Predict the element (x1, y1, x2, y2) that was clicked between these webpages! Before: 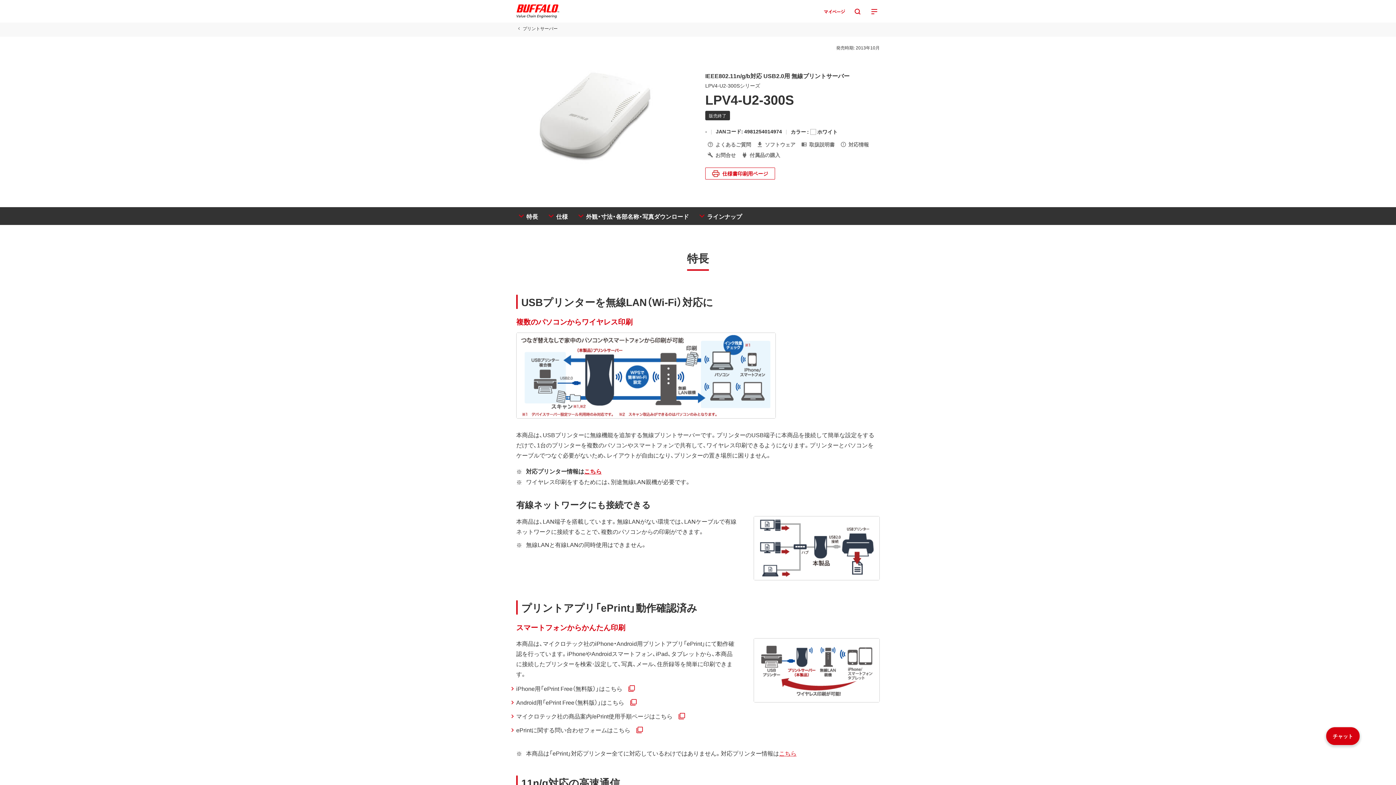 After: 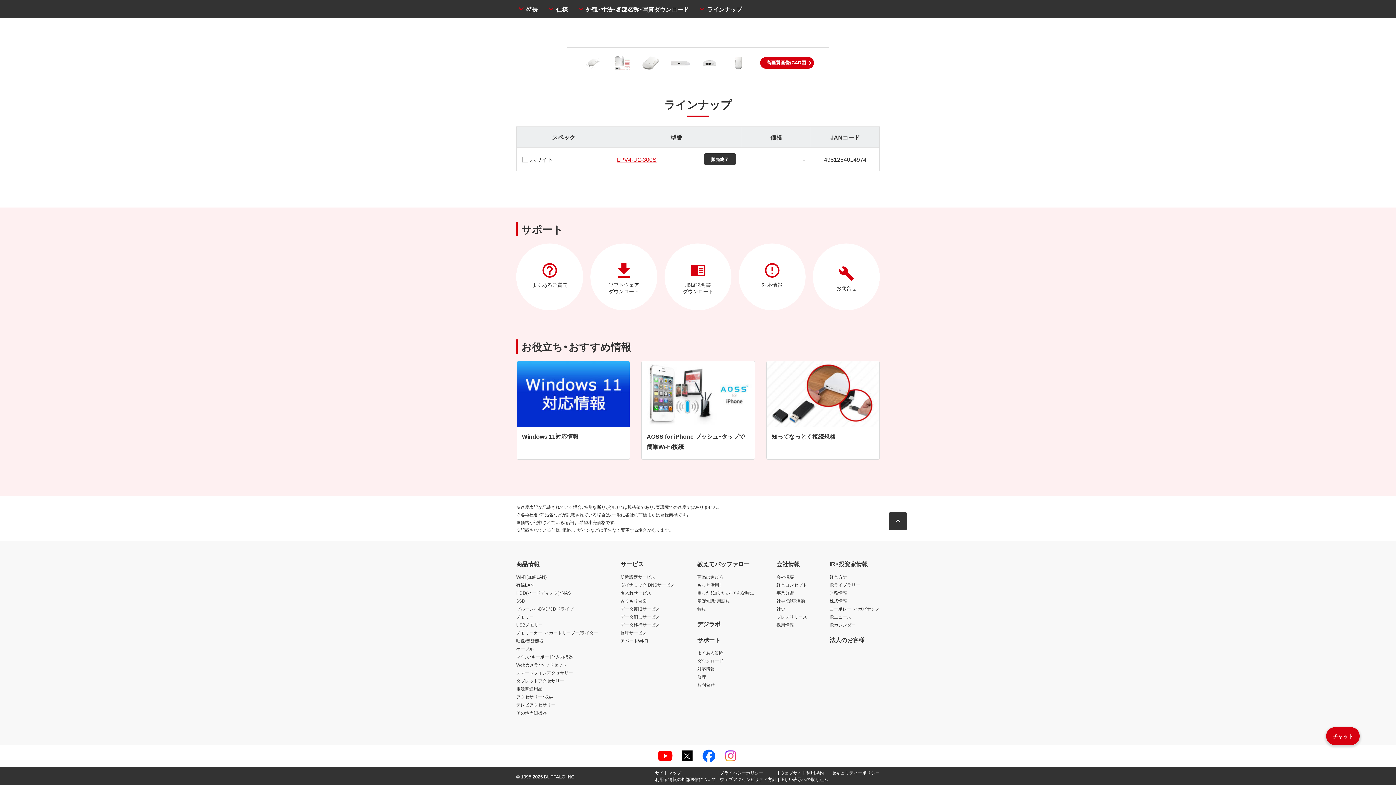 Action: label: ラインナップ bbox: (697, 210, 742, 221)